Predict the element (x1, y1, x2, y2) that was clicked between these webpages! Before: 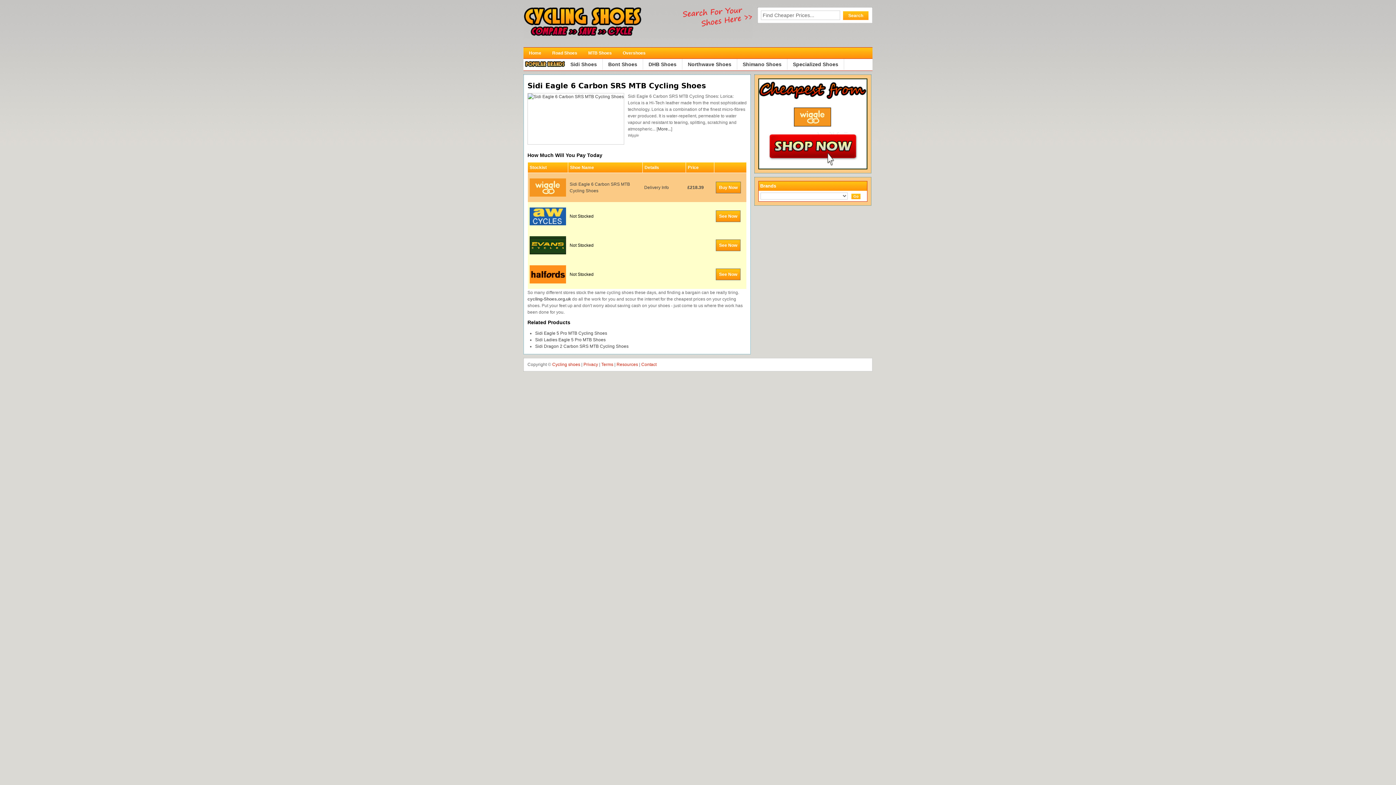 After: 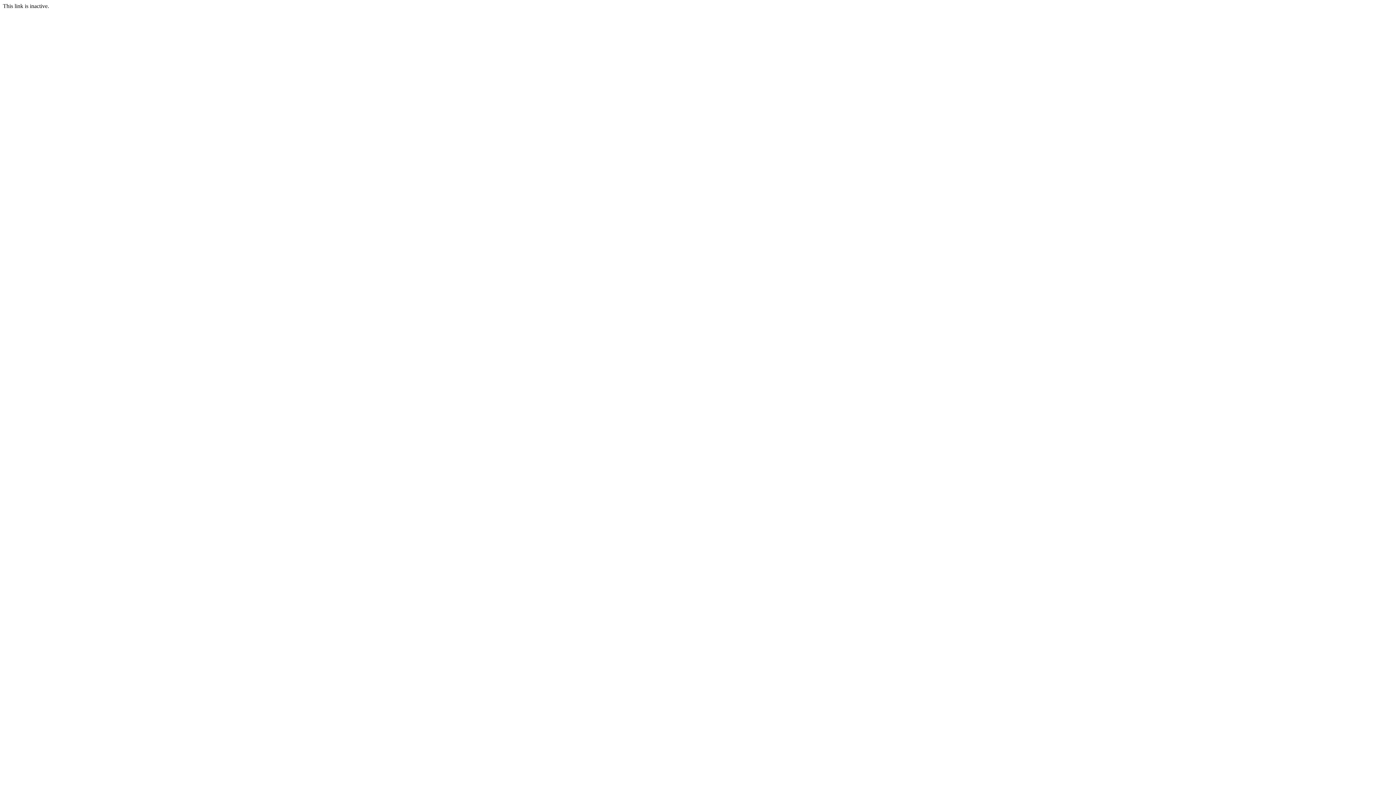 Action: label: See Now bbox: (719, 272, 737, 277)